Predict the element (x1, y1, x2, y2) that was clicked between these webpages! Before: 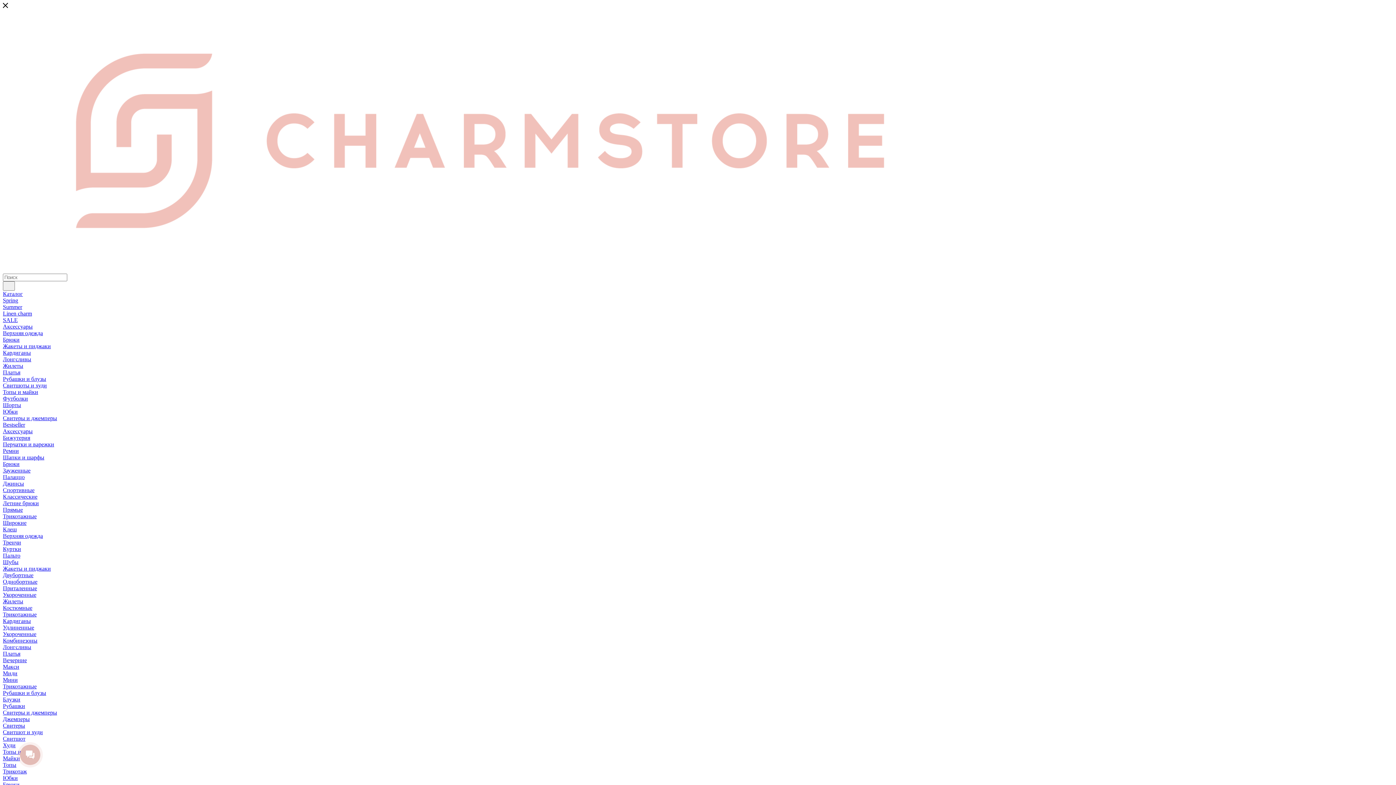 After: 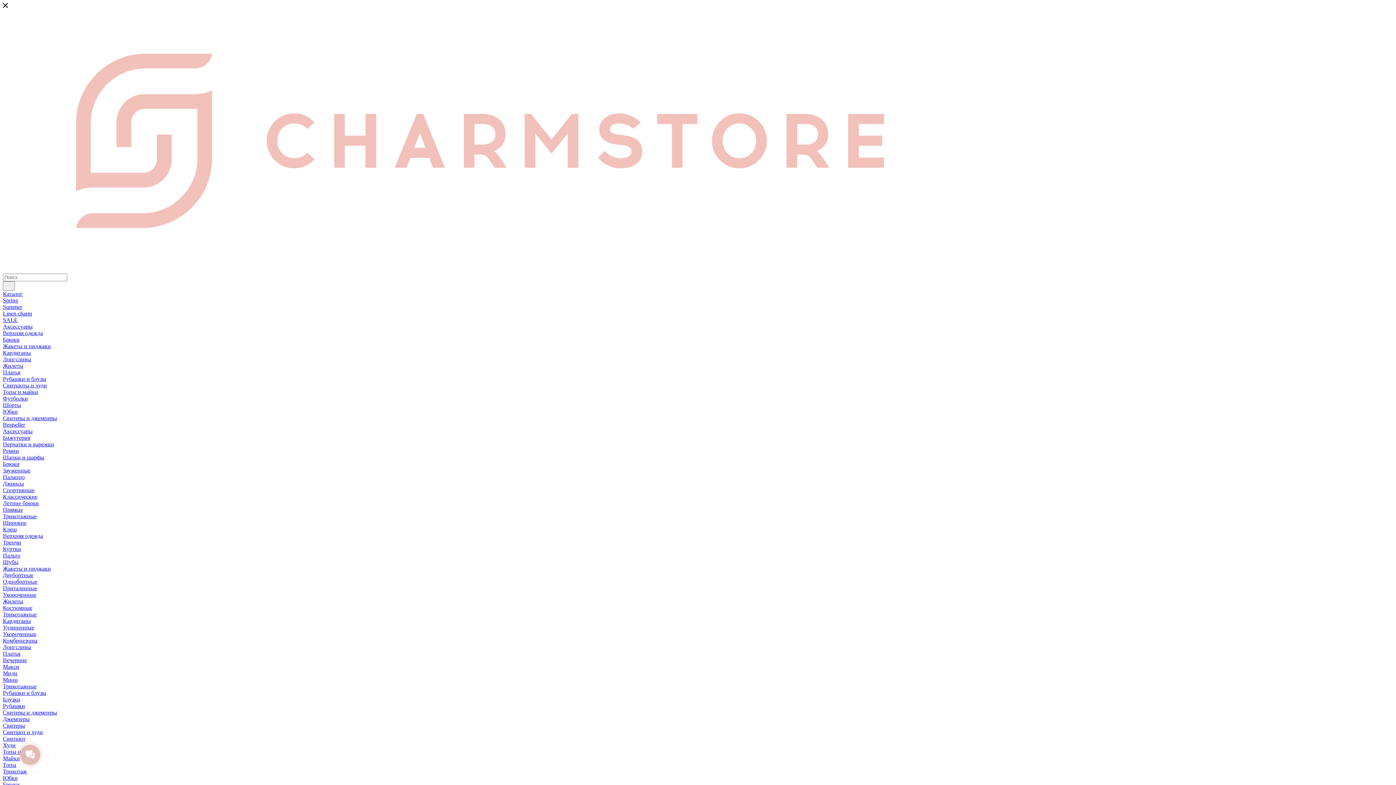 Action: label: Худи bbox: (2, 742, 15, 748)